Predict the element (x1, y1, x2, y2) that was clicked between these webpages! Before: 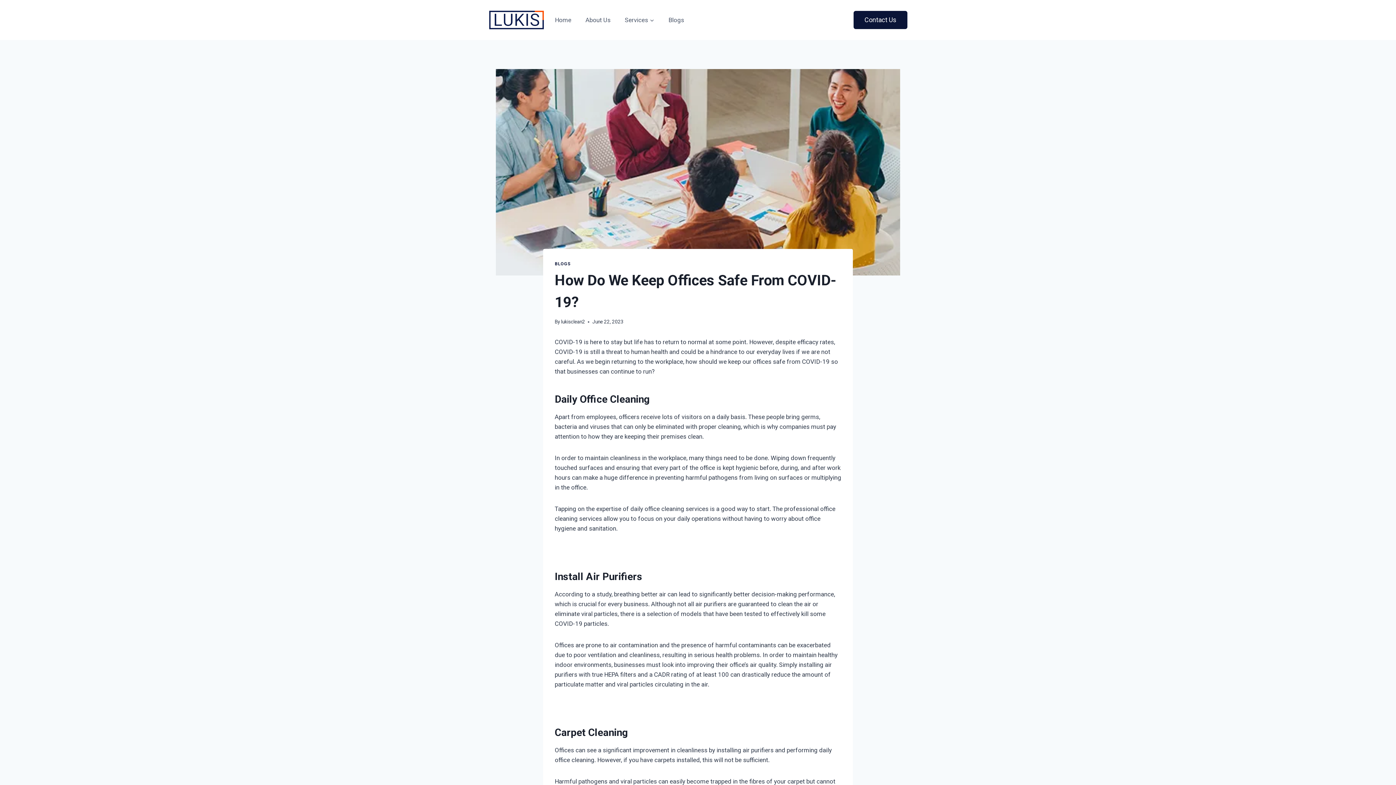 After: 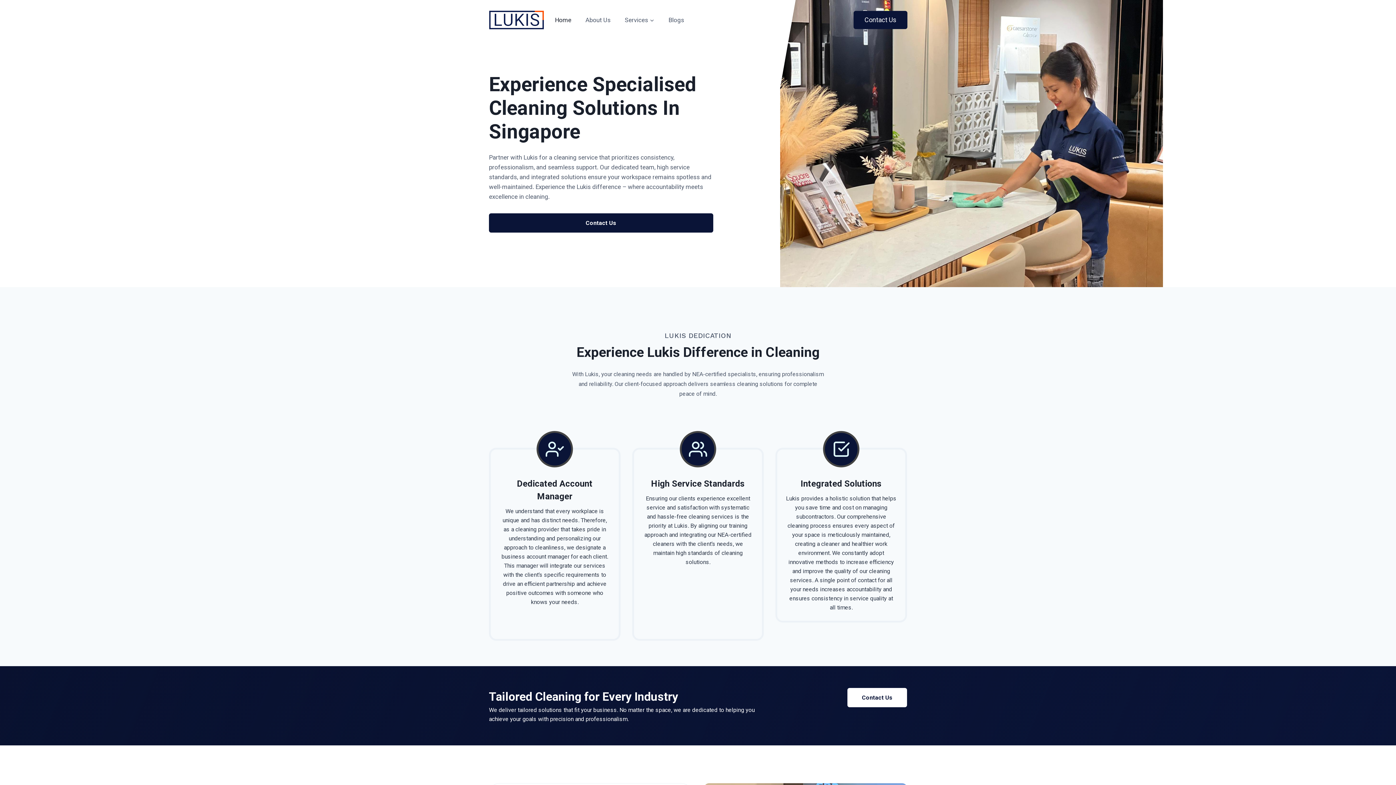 Action: bbox: (561, 319, 585, 324) label: lukisclean2